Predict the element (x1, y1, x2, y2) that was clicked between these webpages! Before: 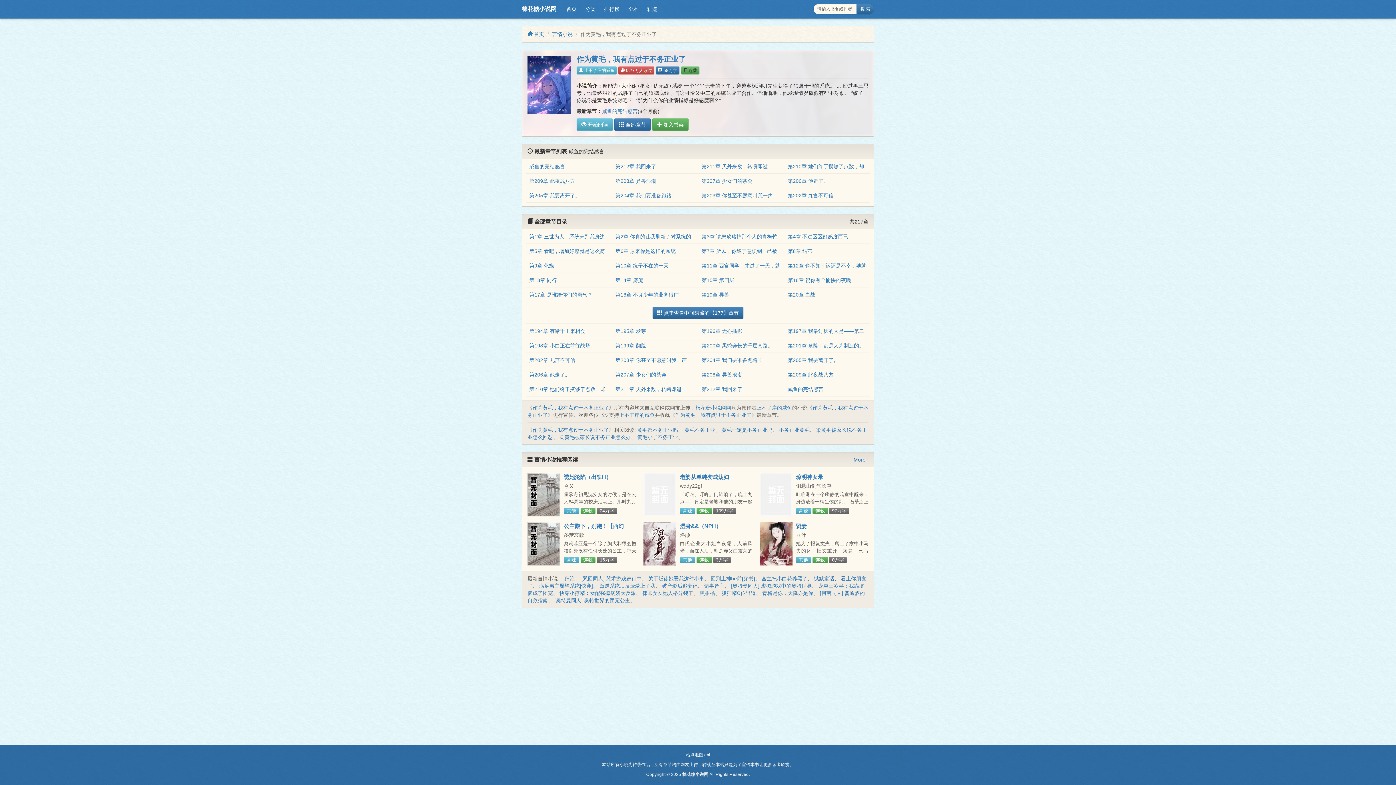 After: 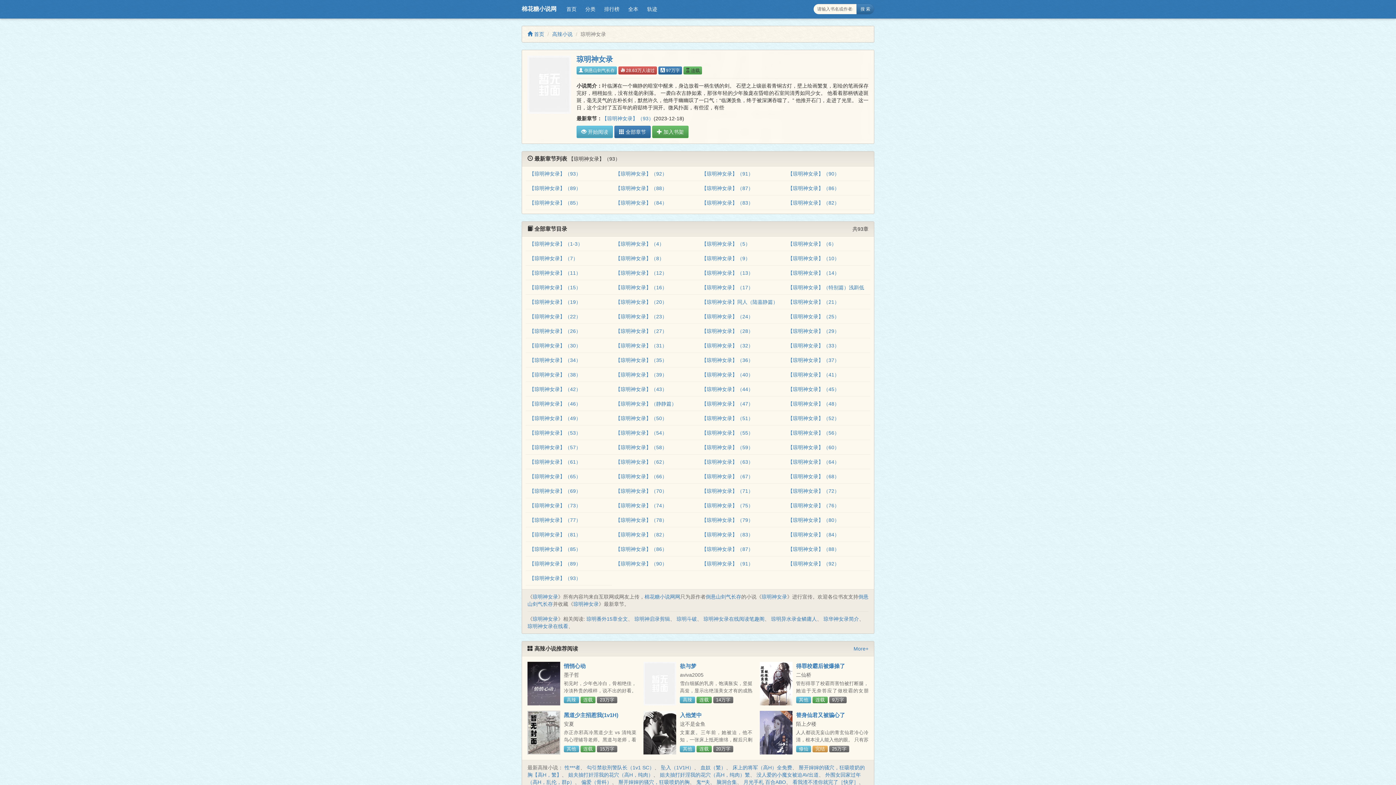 Action: label: 琼明神女录 bbox: (796, 474, 823, 480)